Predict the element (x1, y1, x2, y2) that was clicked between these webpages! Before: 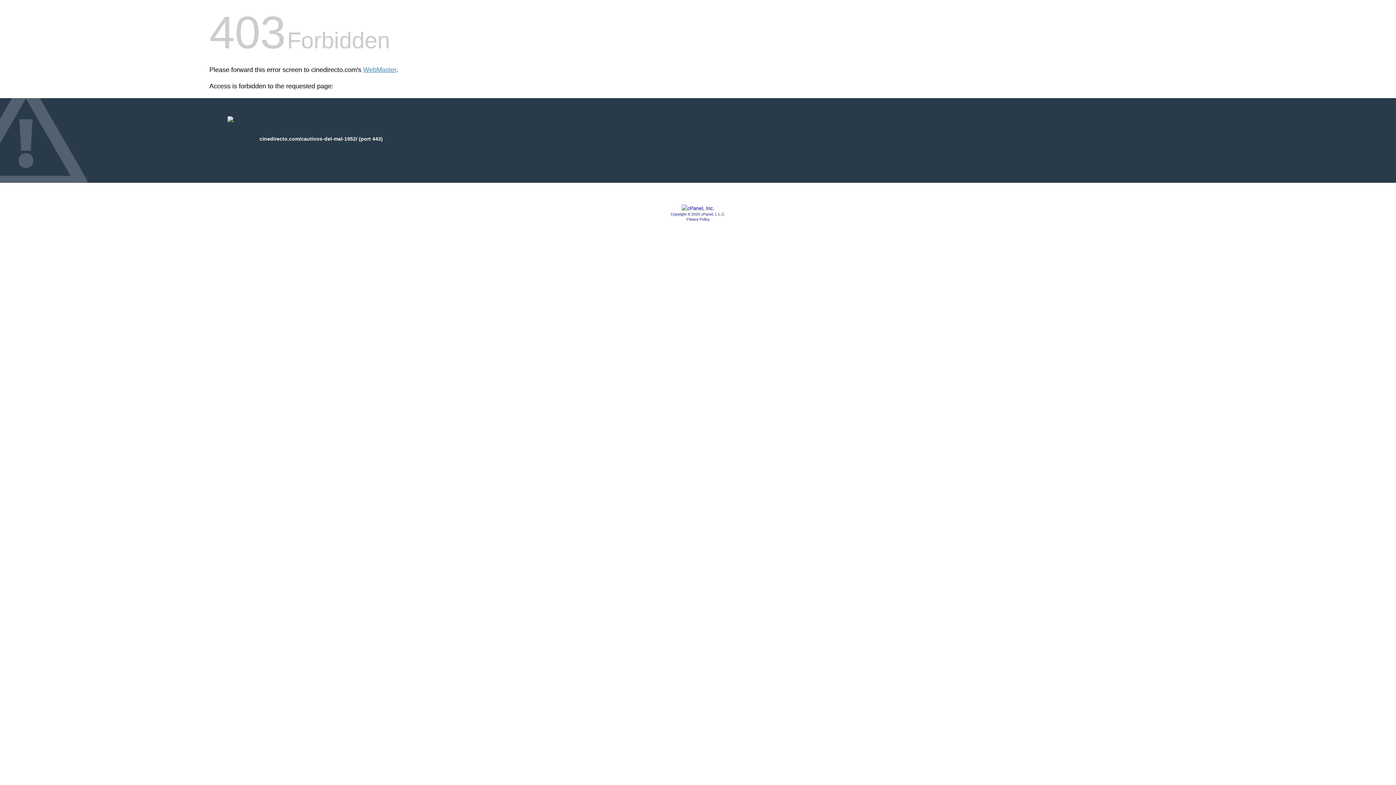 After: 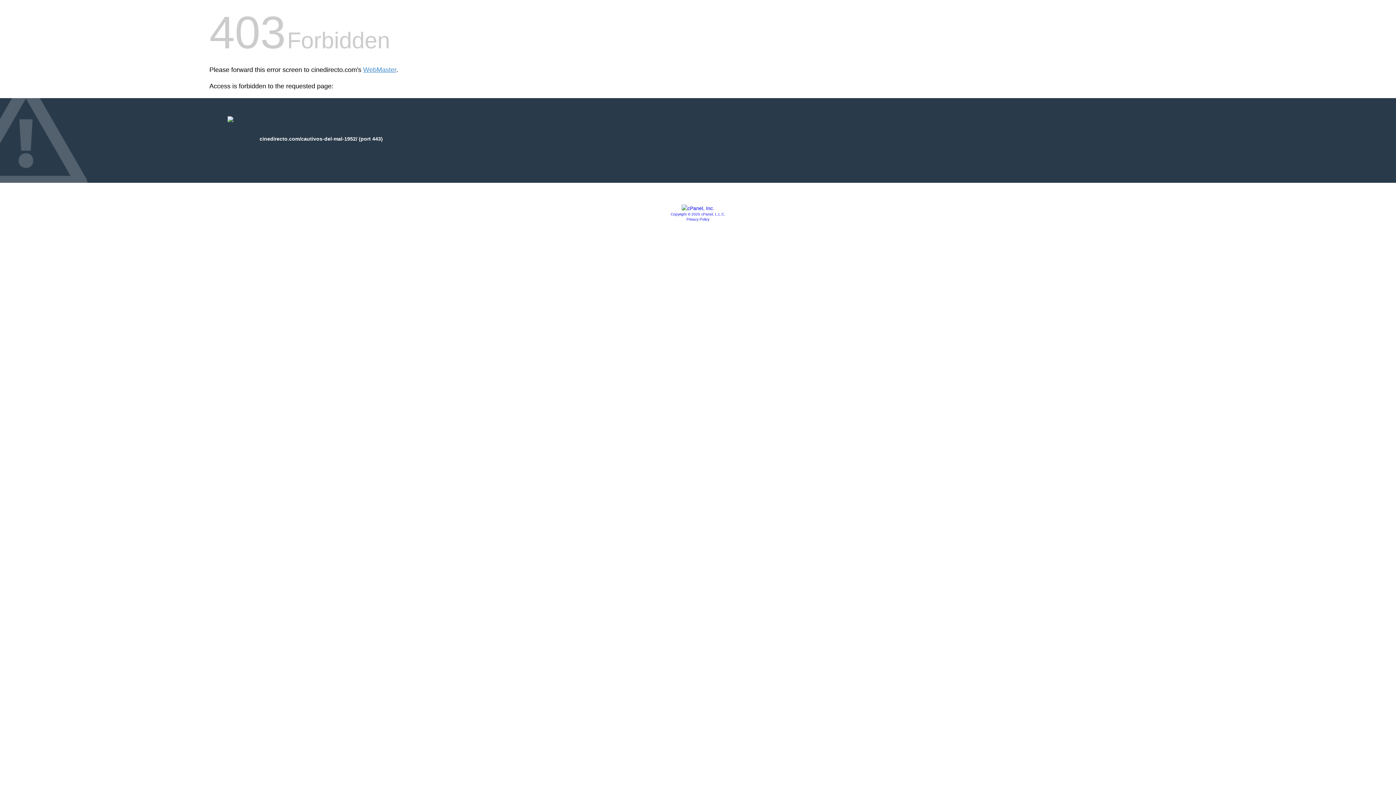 Action: bbox: (681, 205, 714, 211)